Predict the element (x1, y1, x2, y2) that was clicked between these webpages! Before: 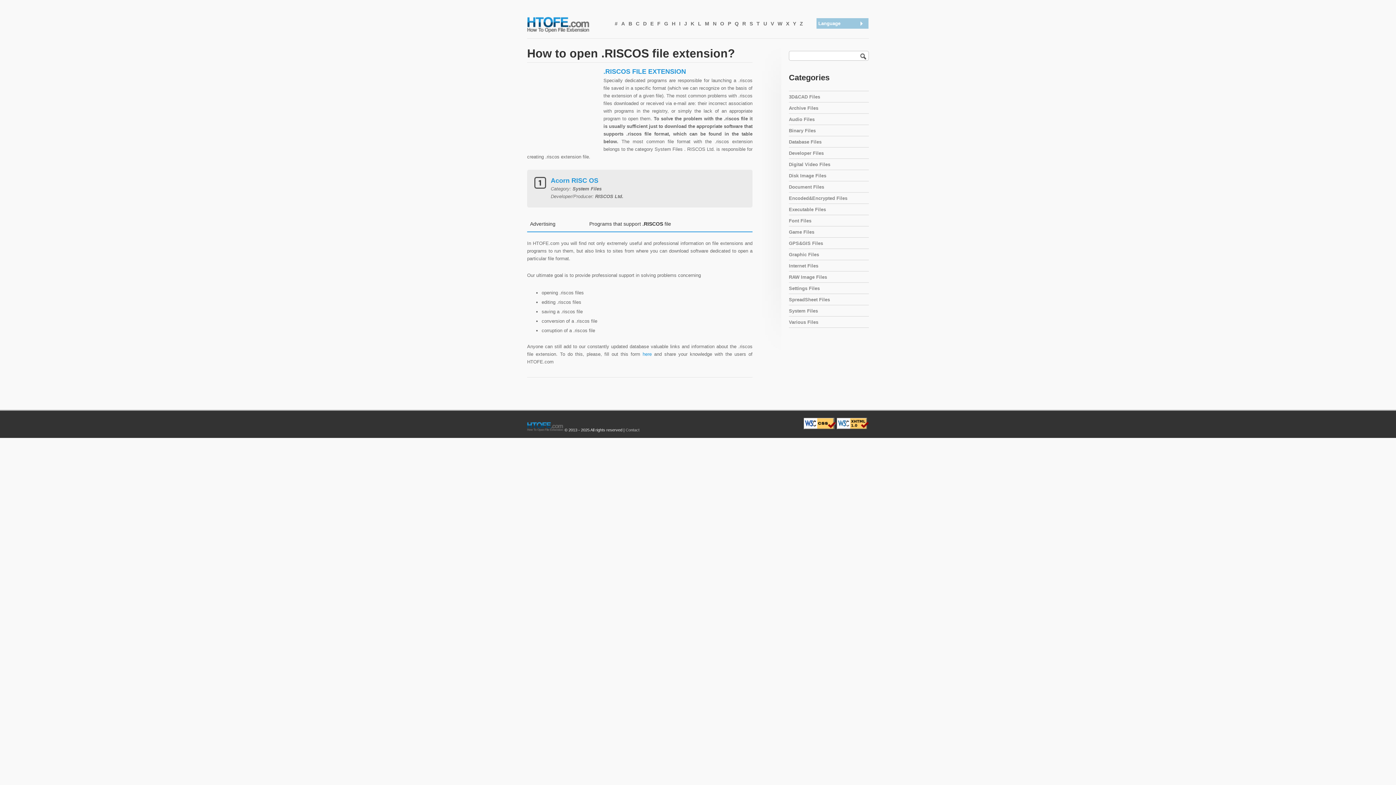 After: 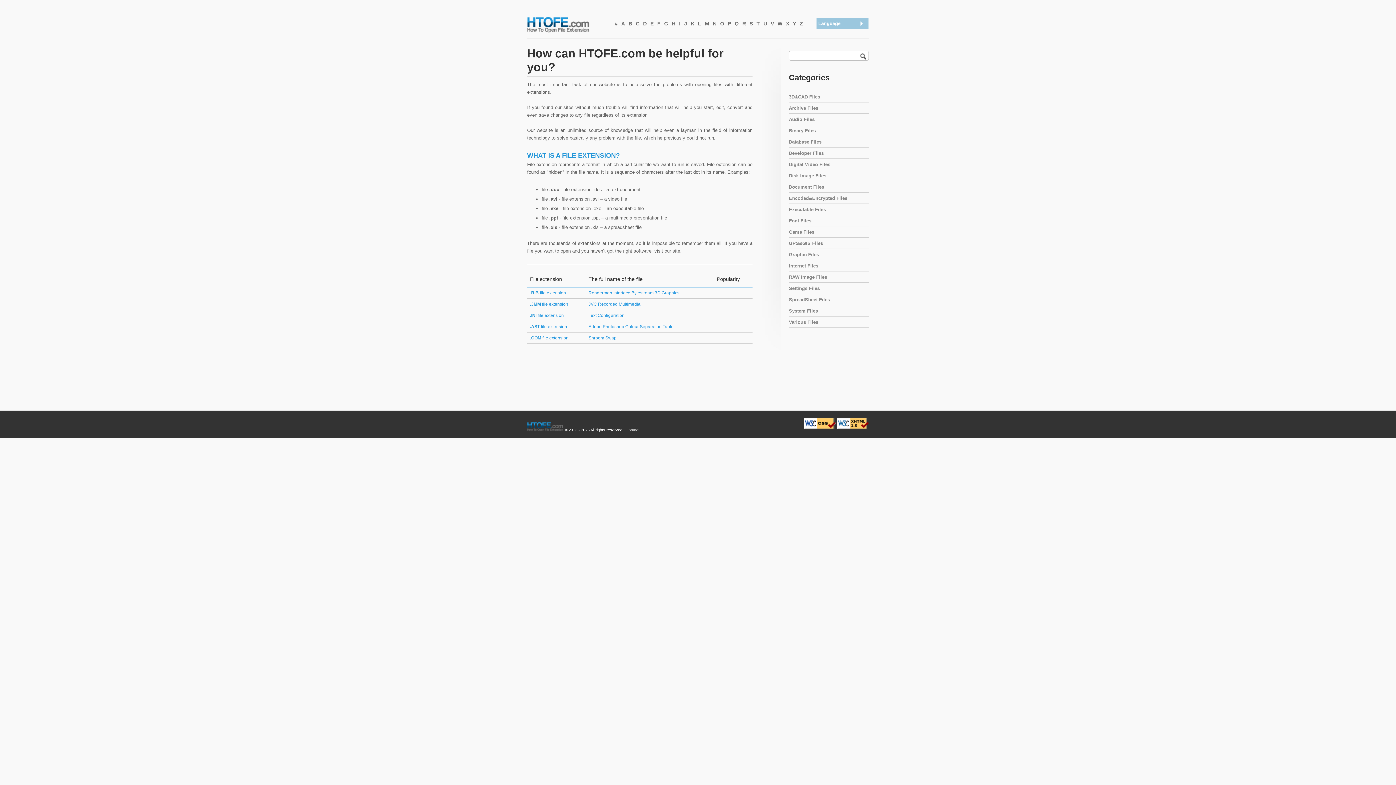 Action: bbox: (527, 16, 605, 32) label: How To Open File Extension